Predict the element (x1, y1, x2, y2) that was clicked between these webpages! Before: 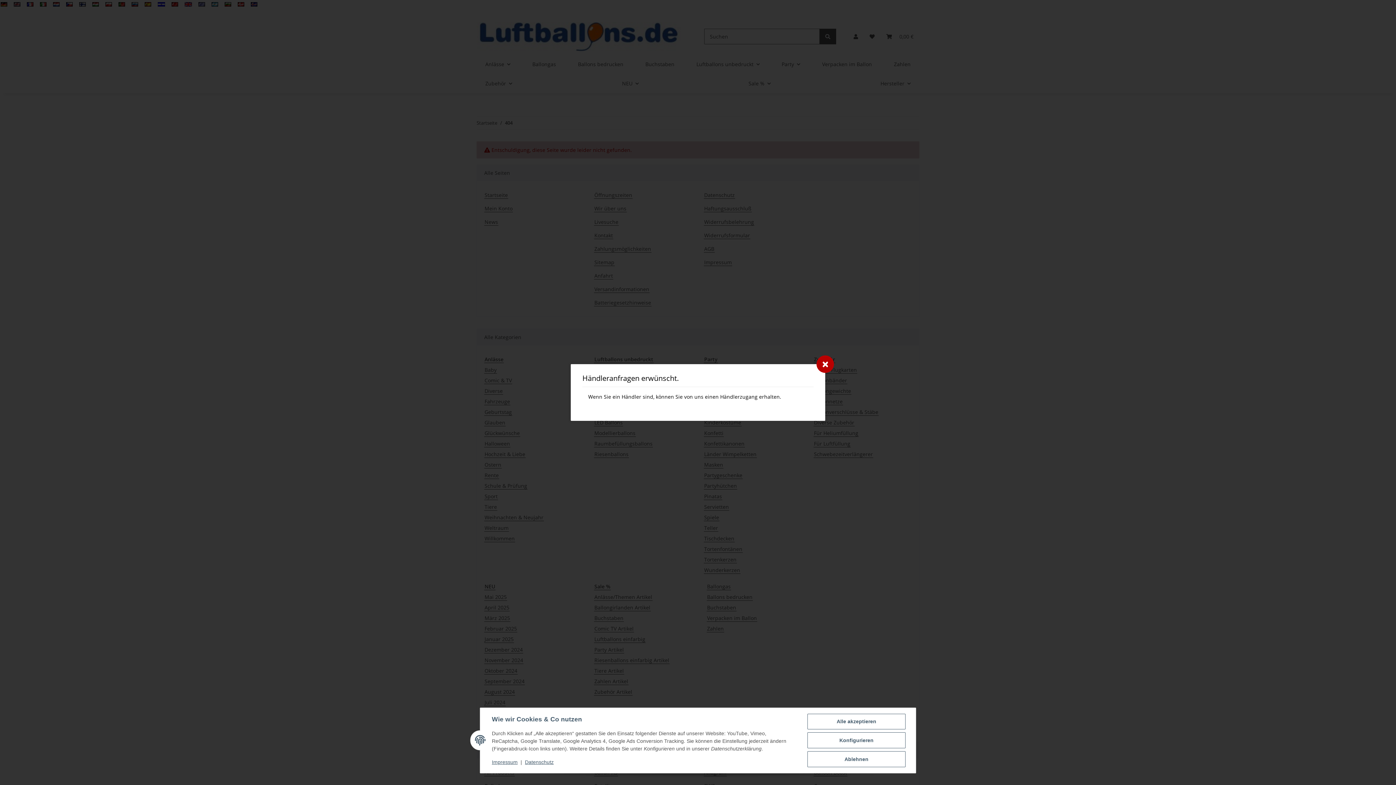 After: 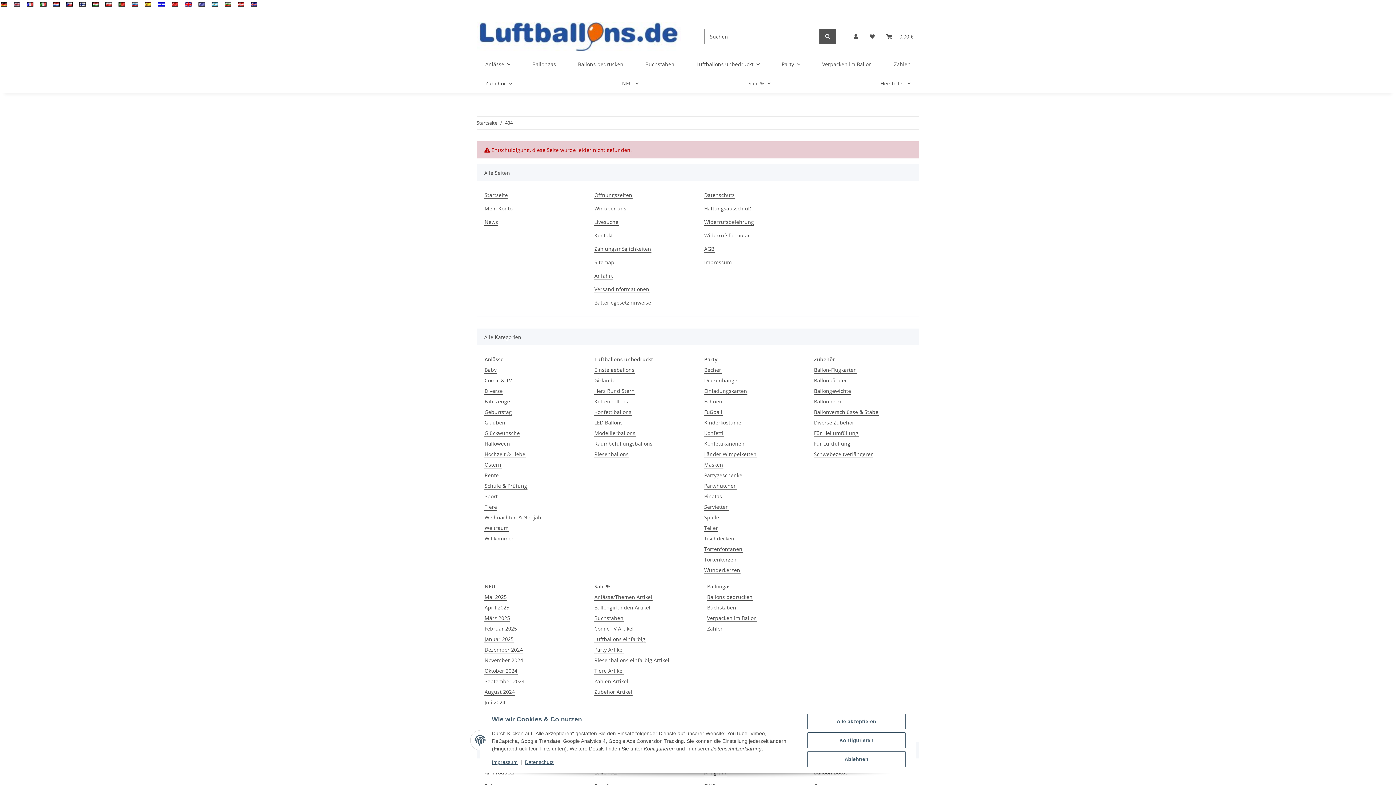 Action: bbox: (816, 355, 834, 373)